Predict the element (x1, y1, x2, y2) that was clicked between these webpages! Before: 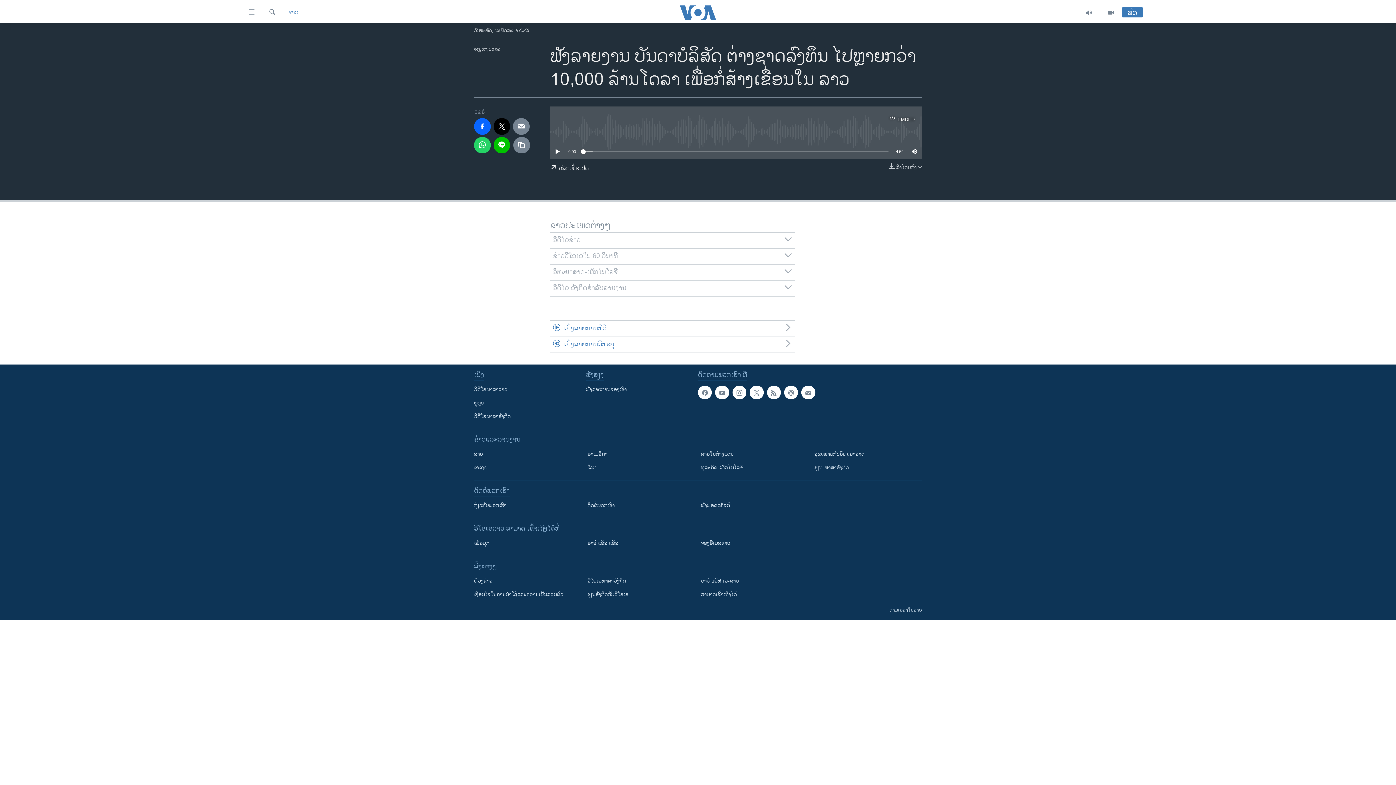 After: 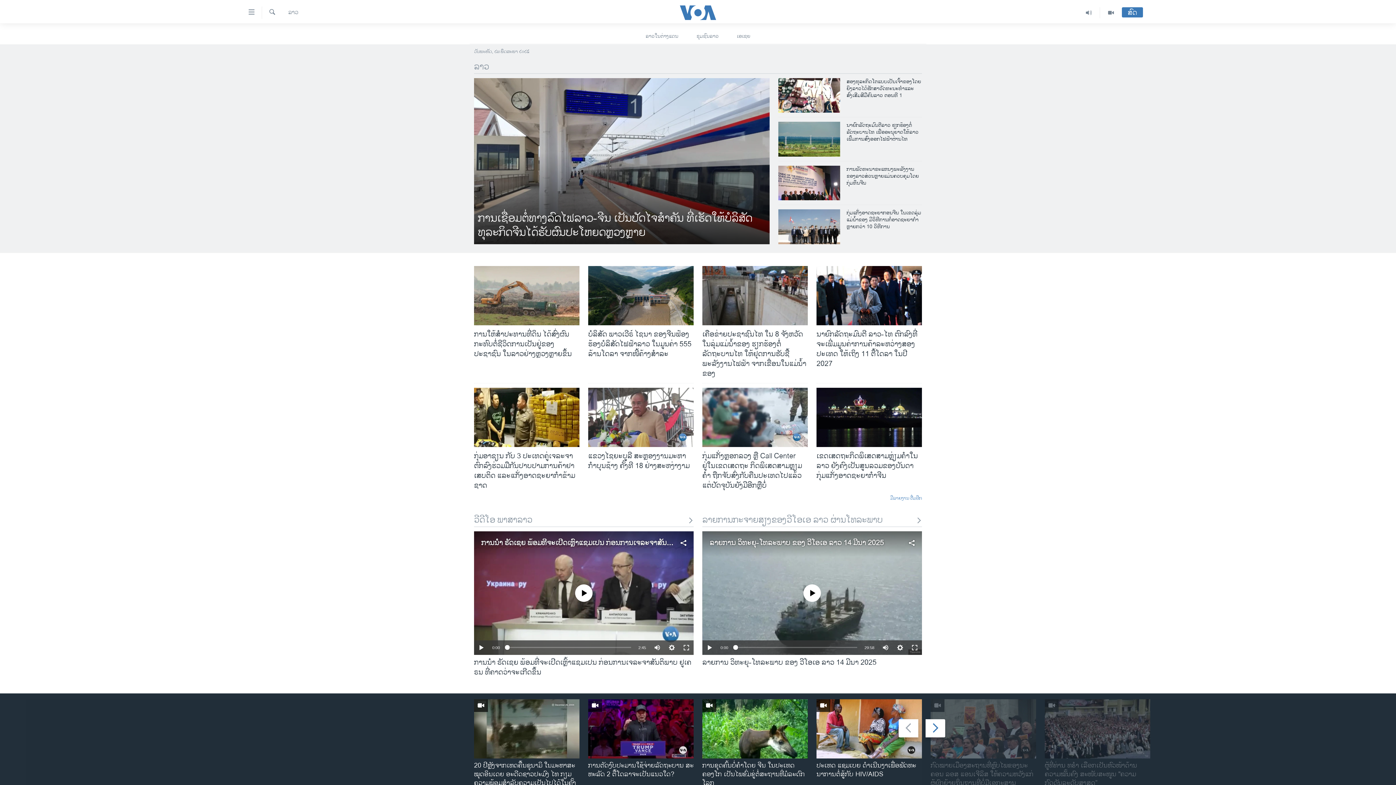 Action: bbox: (474, 450, 577, 458) label: ລາວ